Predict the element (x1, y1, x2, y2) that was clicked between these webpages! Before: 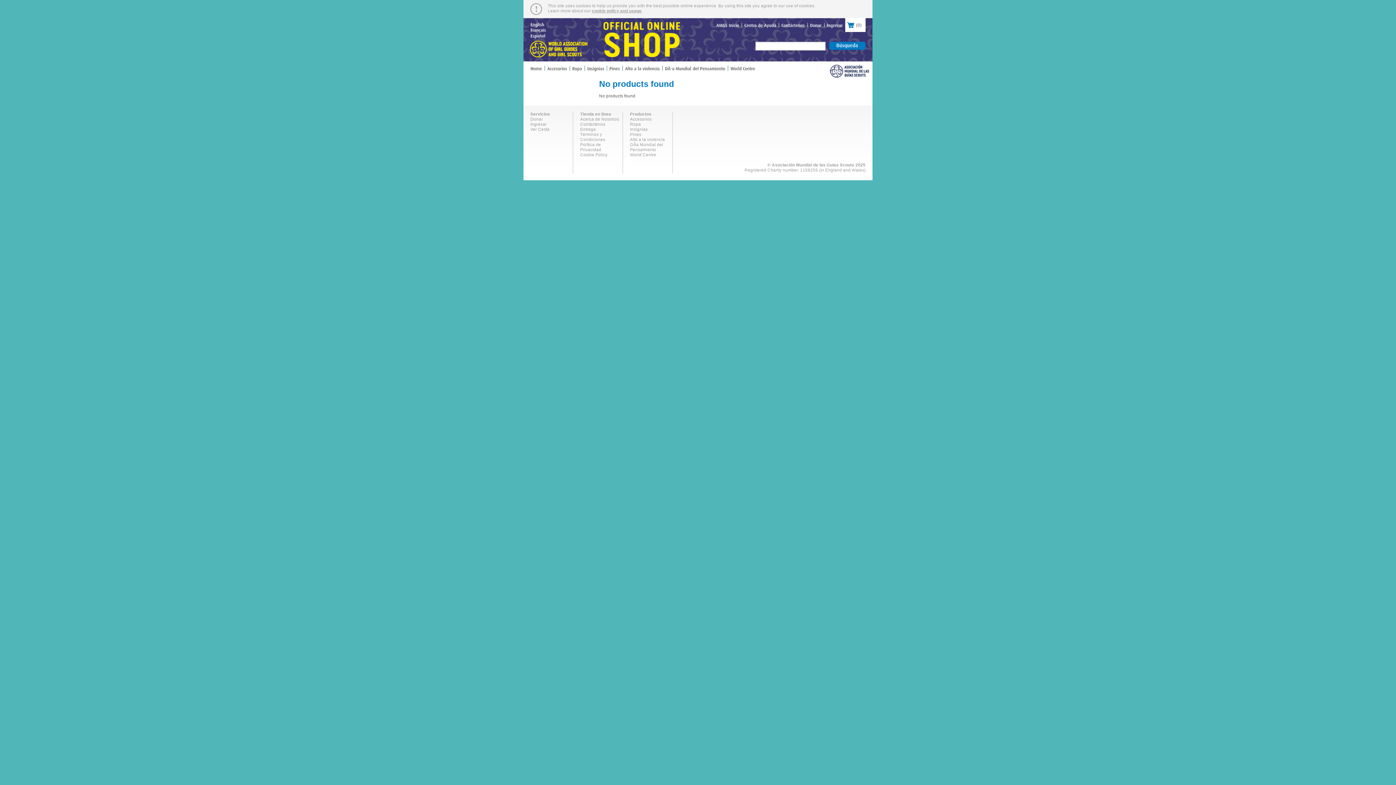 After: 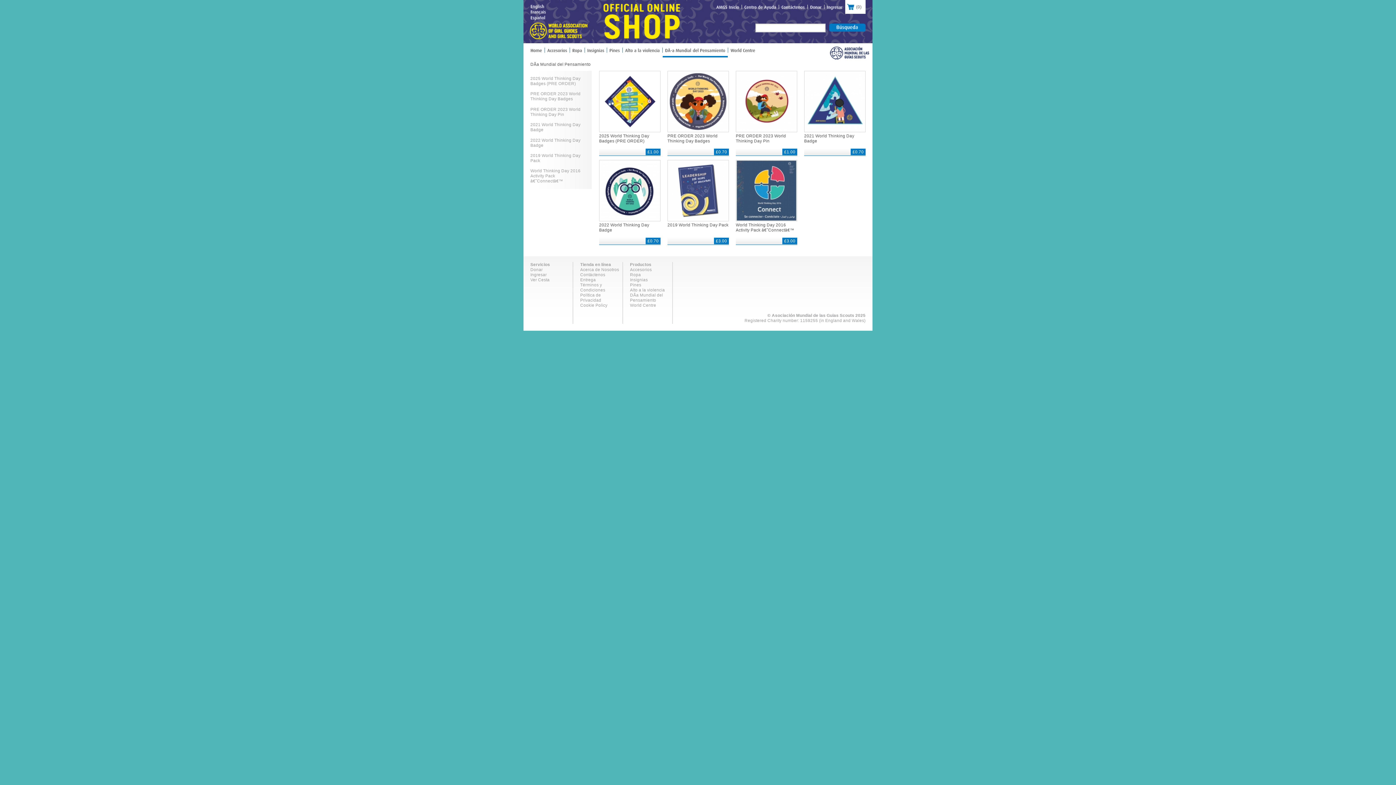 Action: bbox: (662, 66, 728, 74) label: DÃ­aMundialdelPensamiento